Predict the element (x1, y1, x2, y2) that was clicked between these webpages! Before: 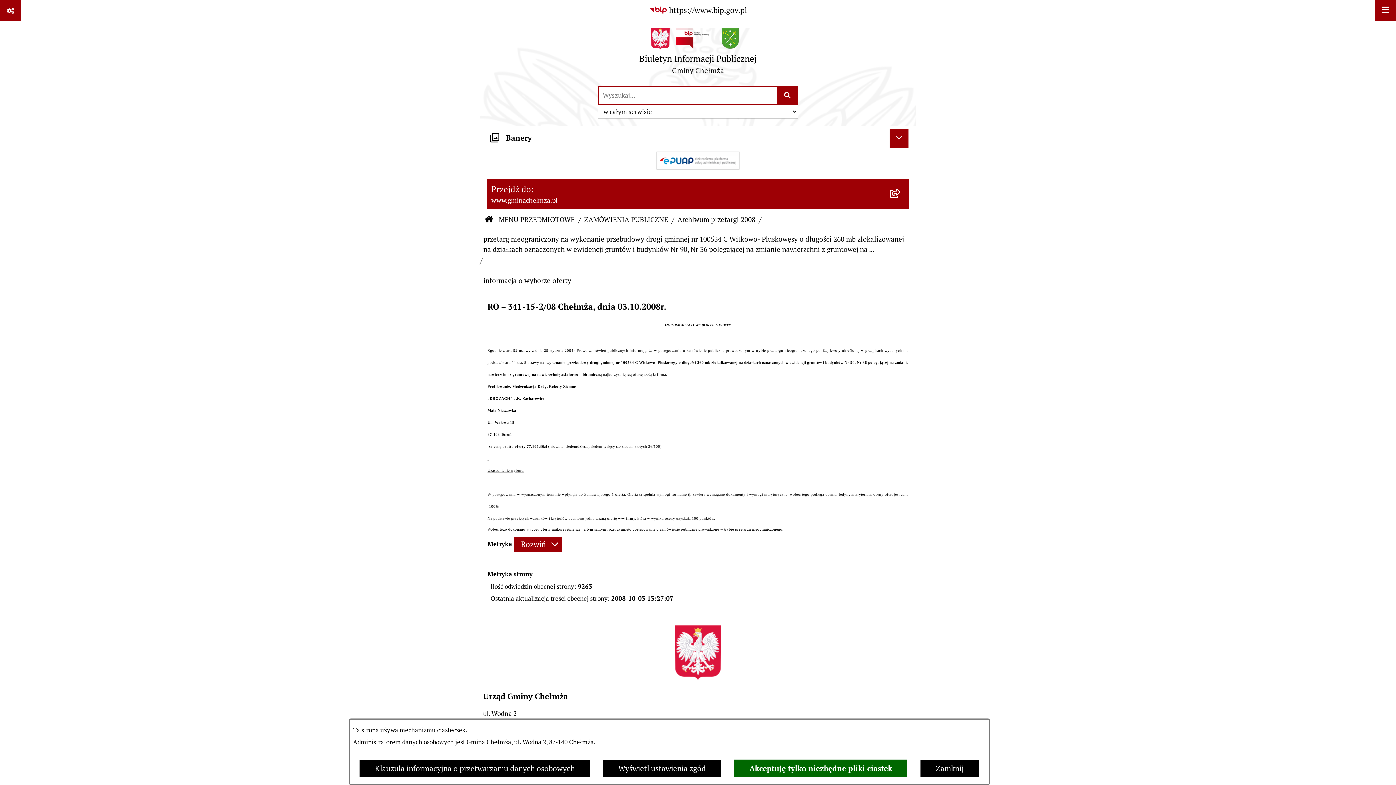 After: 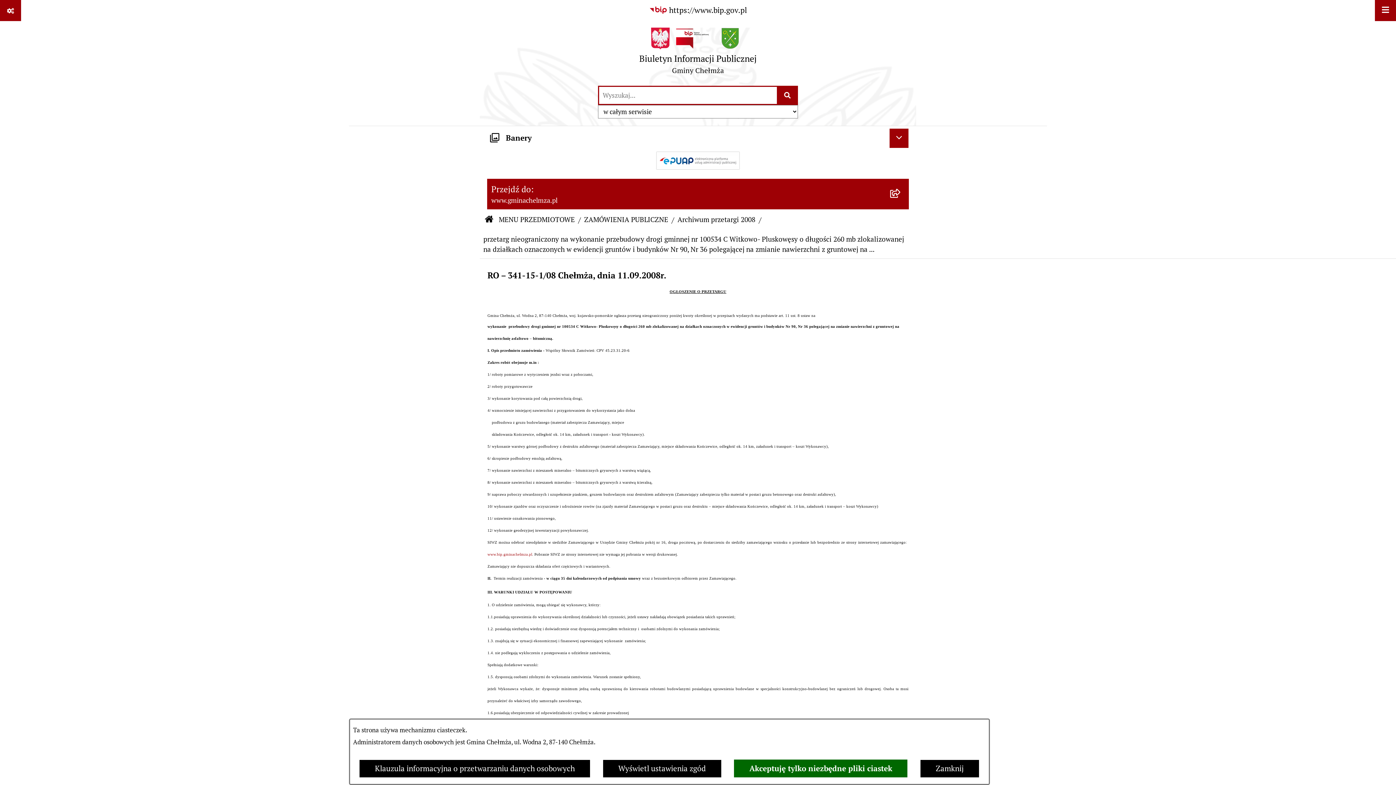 Action: label: przetarg nieograniczony na wykonanie przebudowy drogi gminnej nr 100534 C Witkowo- Pluskowęsy o długości 260 mb zlokalizowanej na działkach oznaczonych w ewidencji gruntów i budynków Nr 90, Nr 36 polegającej na zmianie nawierzchni z gruntowej na ... bbox: (483, 234, 912, 254)